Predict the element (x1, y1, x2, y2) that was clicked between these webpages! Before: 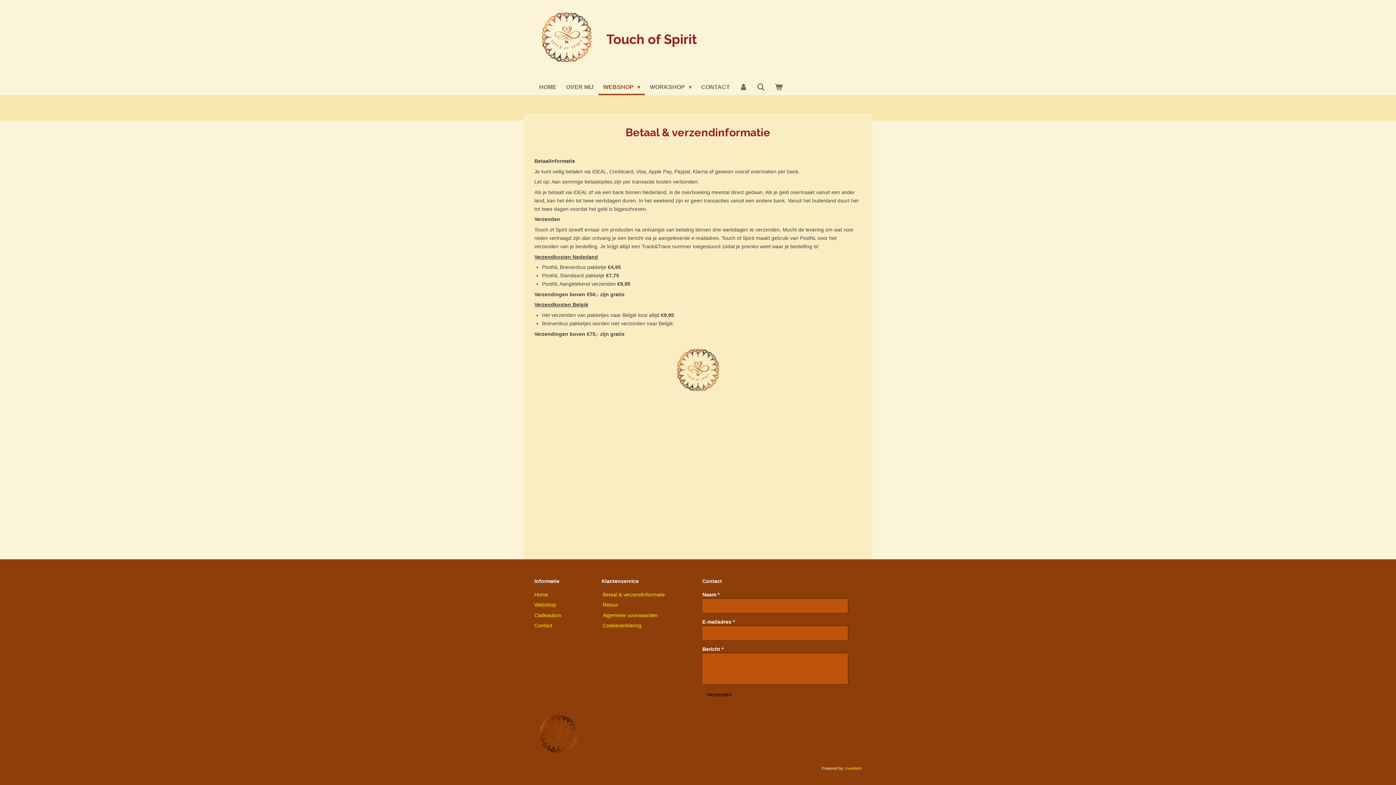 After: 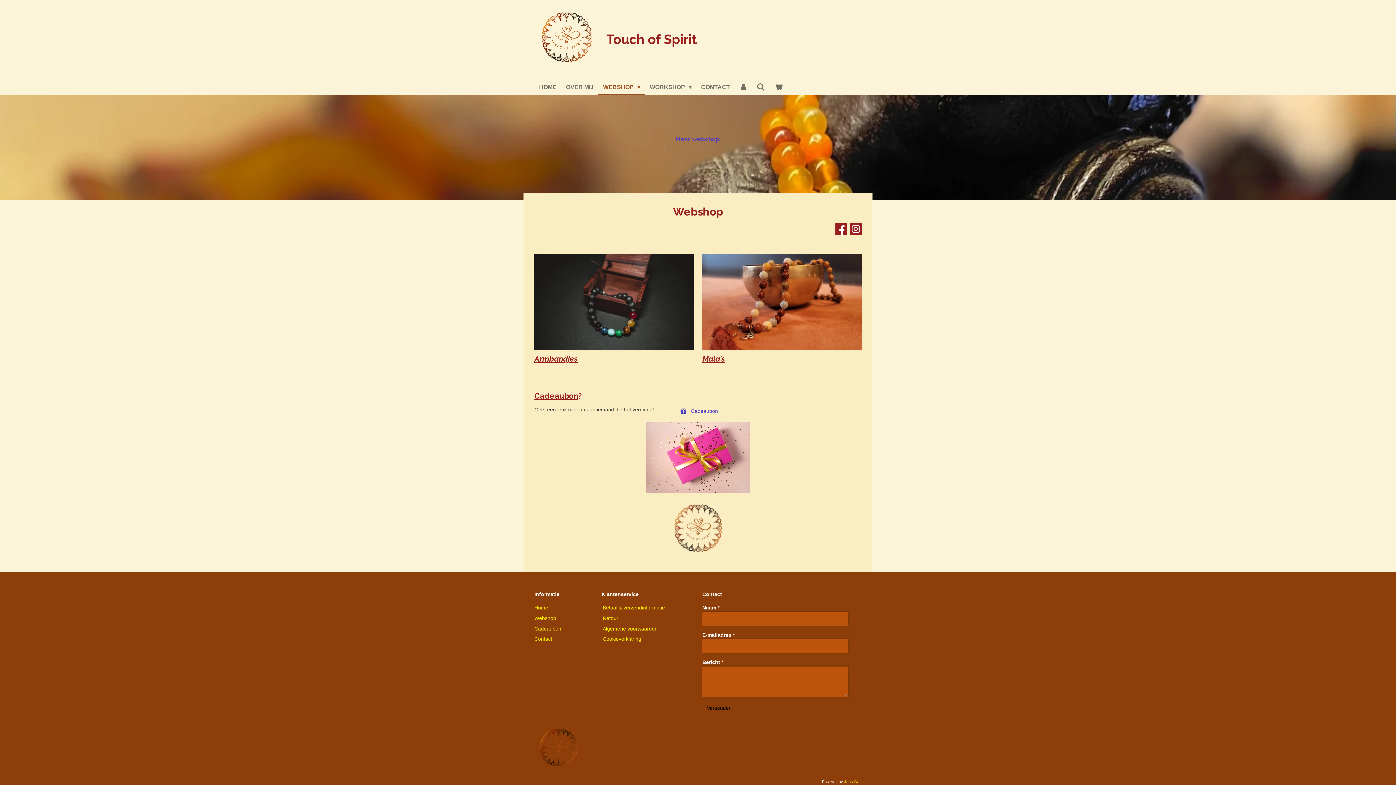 Action: label: Webshop bbox: (534, 602, 556, 608)